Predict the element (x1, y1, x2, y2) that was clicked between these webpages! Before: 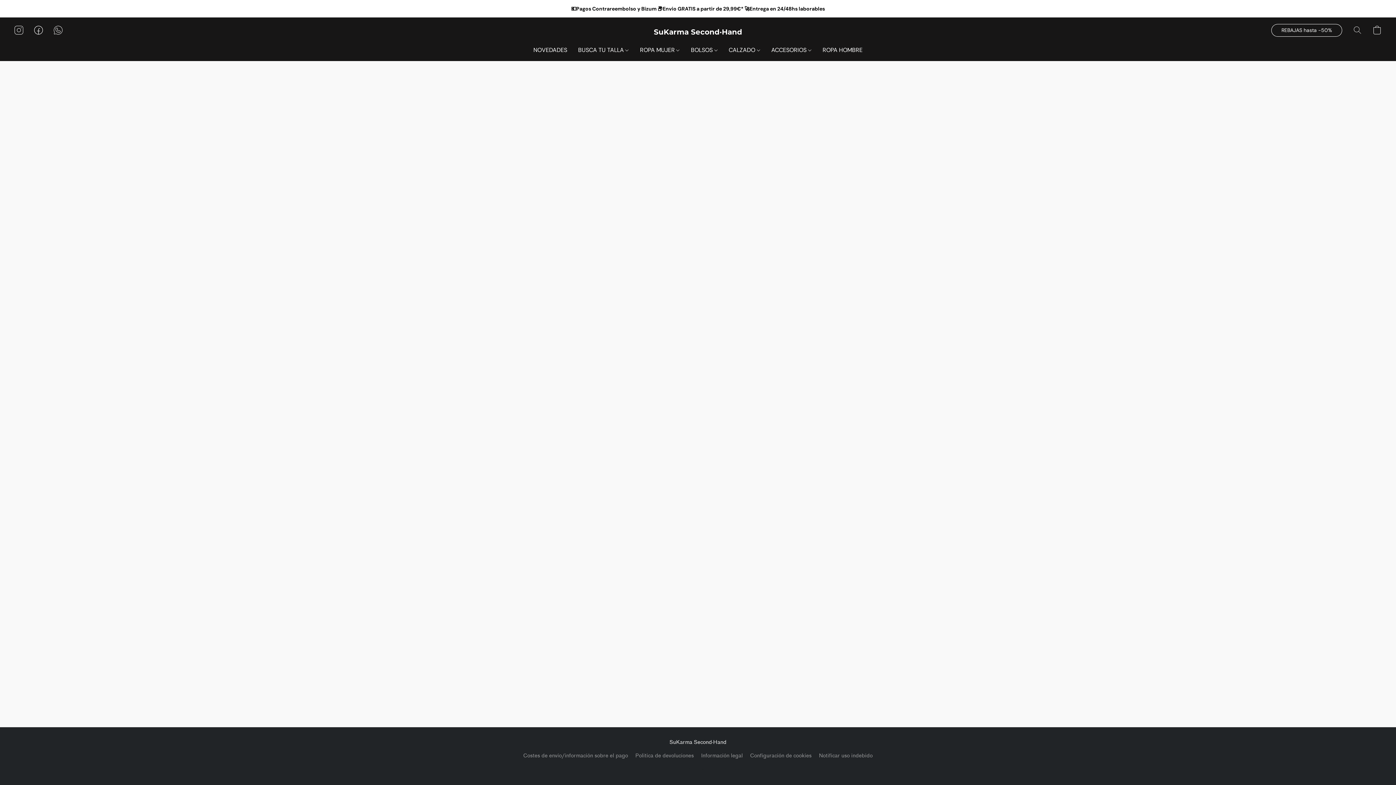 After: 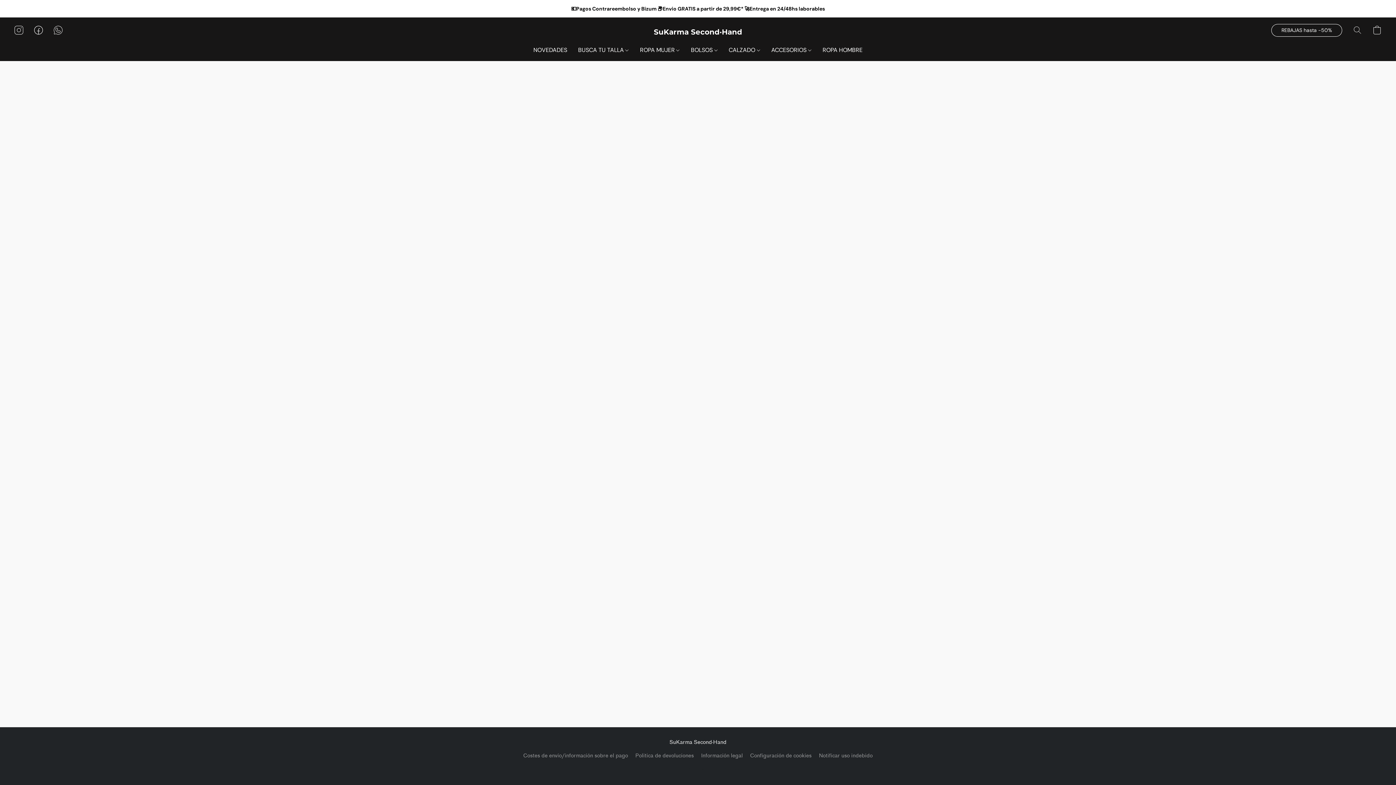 Action: bbox: (817, 43, 862, 57) label: ROPA HOMBRE